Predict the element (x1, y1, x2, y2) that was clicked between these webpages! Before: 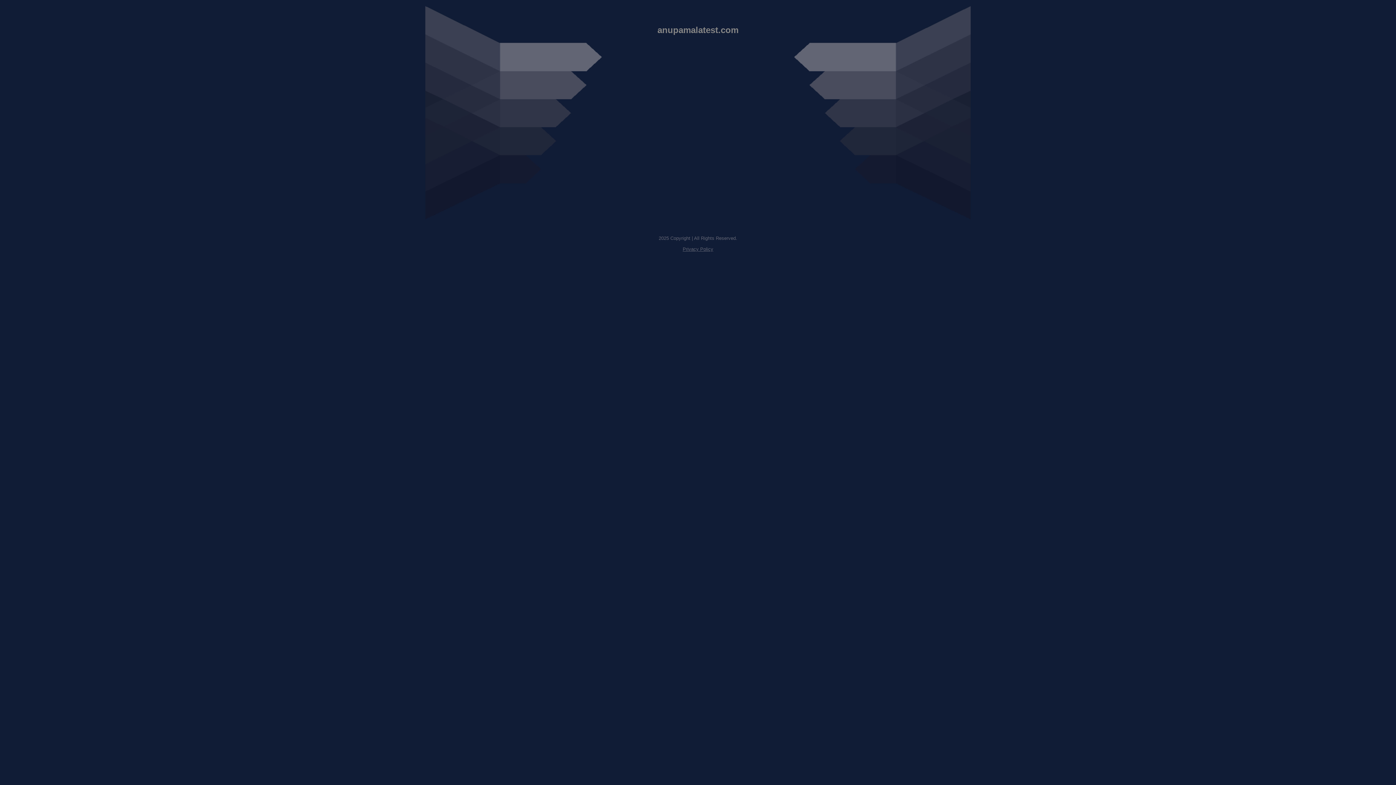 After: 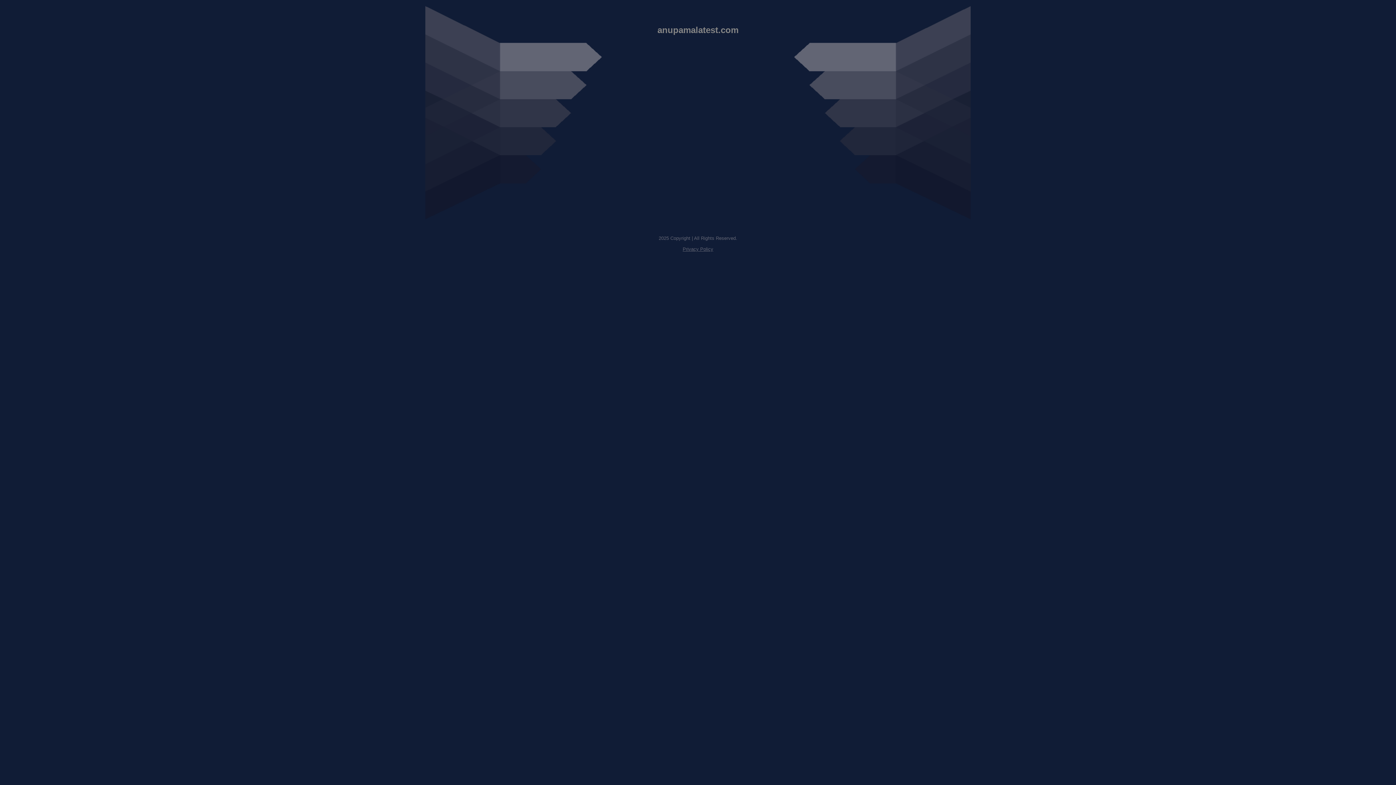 Action: label: Privacy Policy bbox: (682, 246, 713, 252)